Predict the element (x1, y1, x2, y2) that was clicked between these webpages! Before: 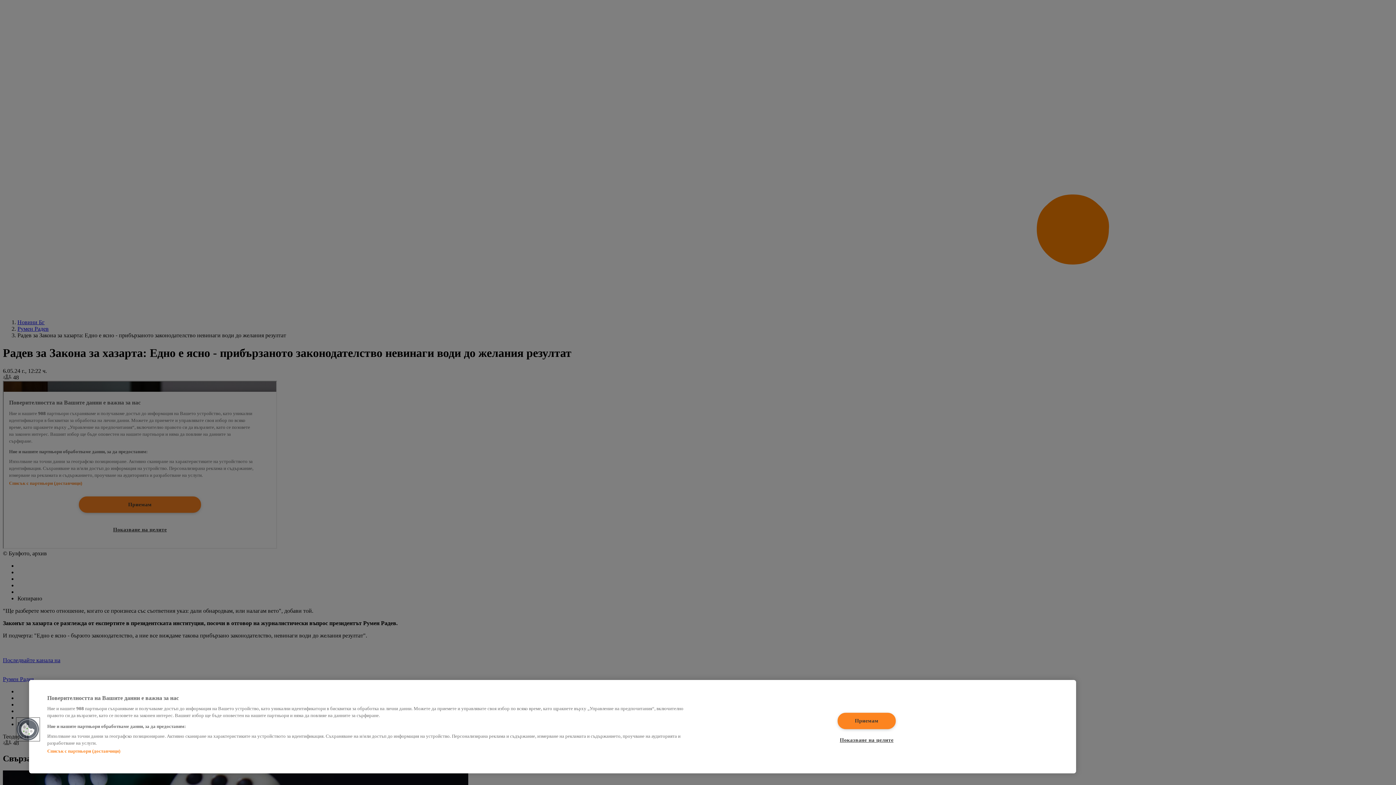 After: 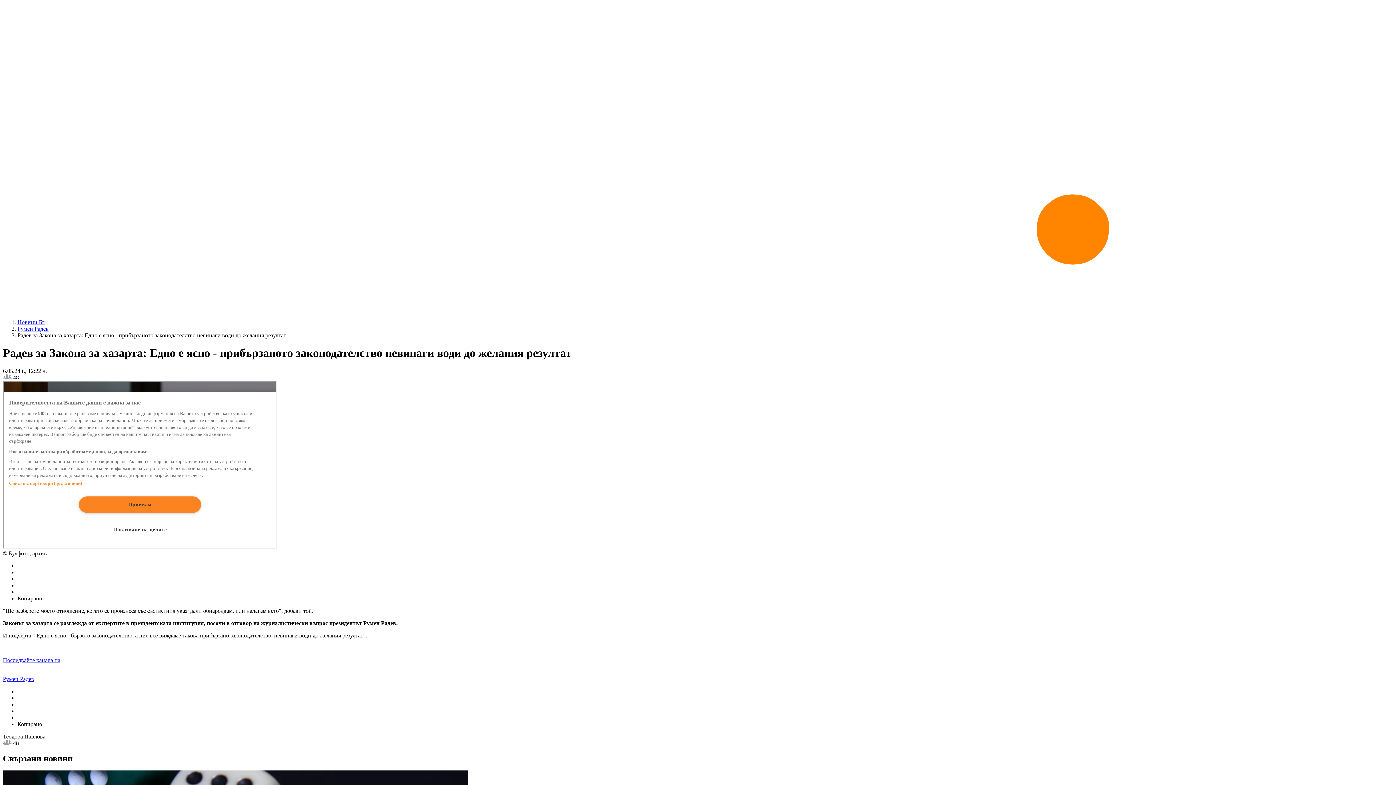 Action: label: Приемам bbox: (837, 712, 895, 729)